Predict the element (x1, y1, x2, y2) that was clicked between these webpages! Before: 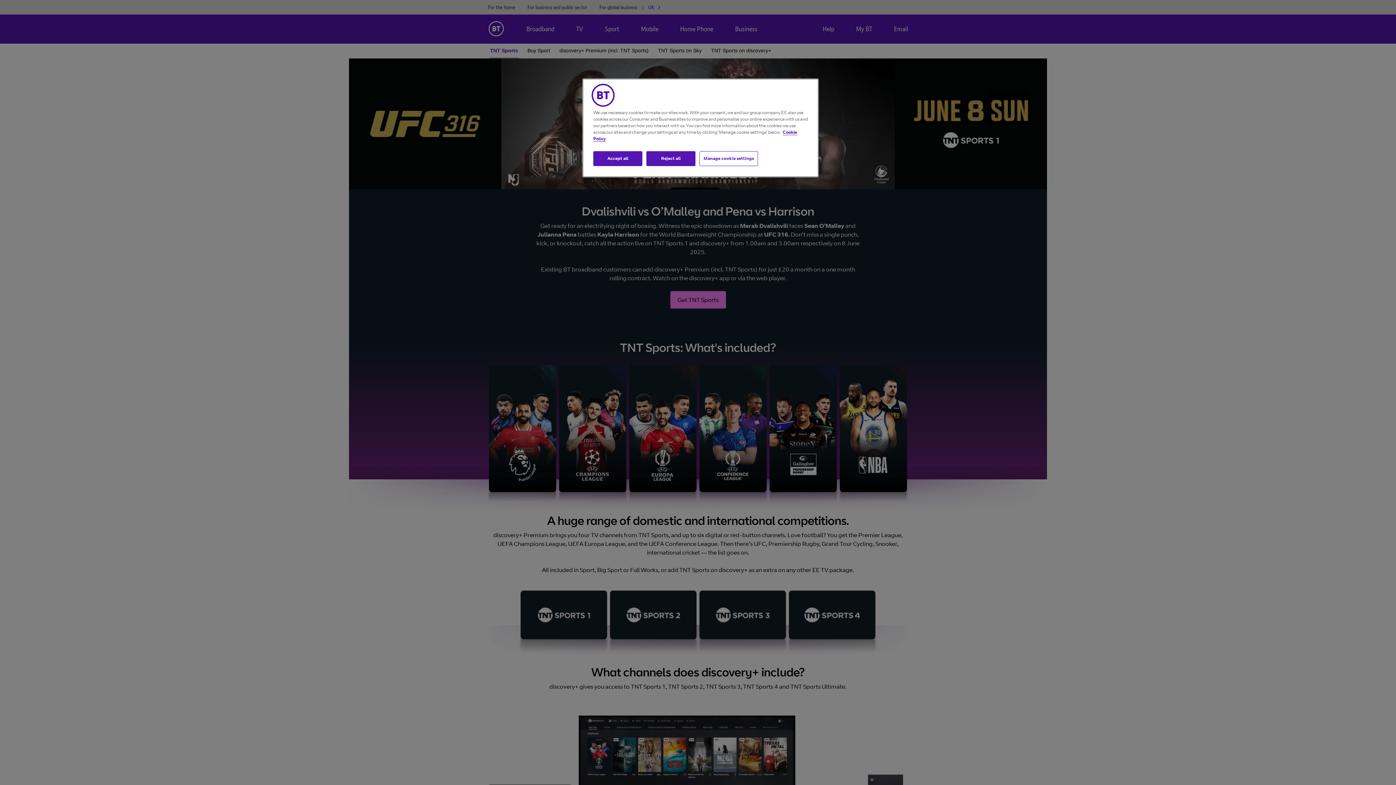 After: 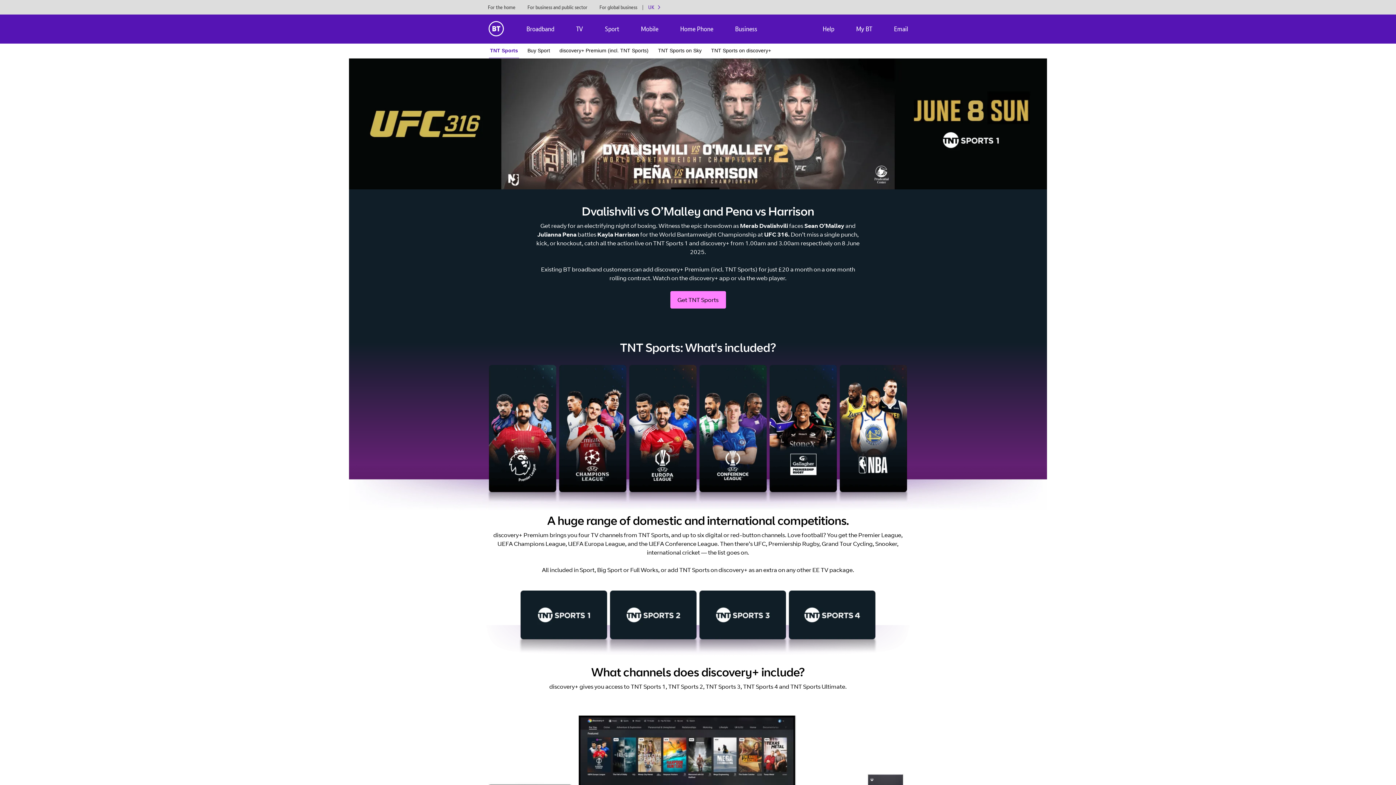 Action: label: Accept all bbox: (593, 151, 642, 166)